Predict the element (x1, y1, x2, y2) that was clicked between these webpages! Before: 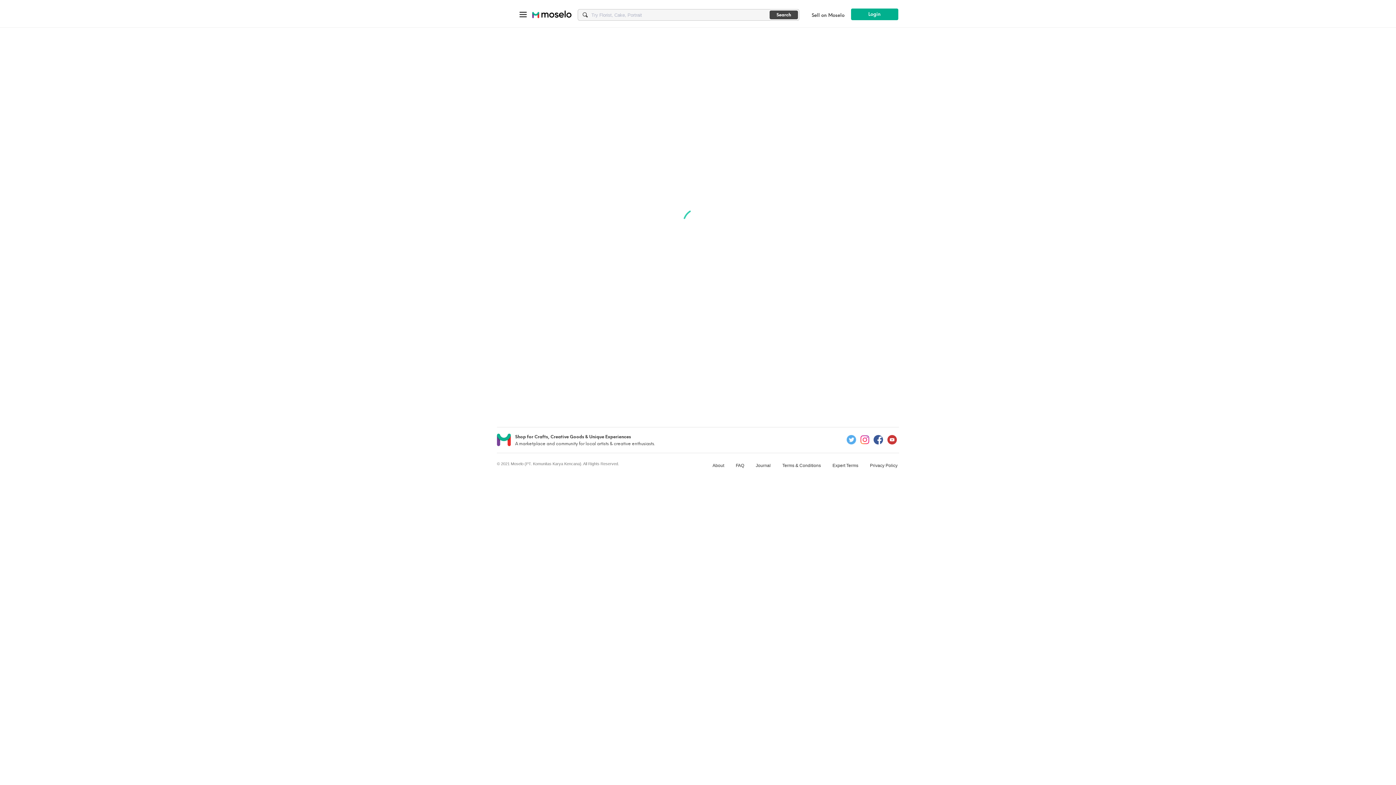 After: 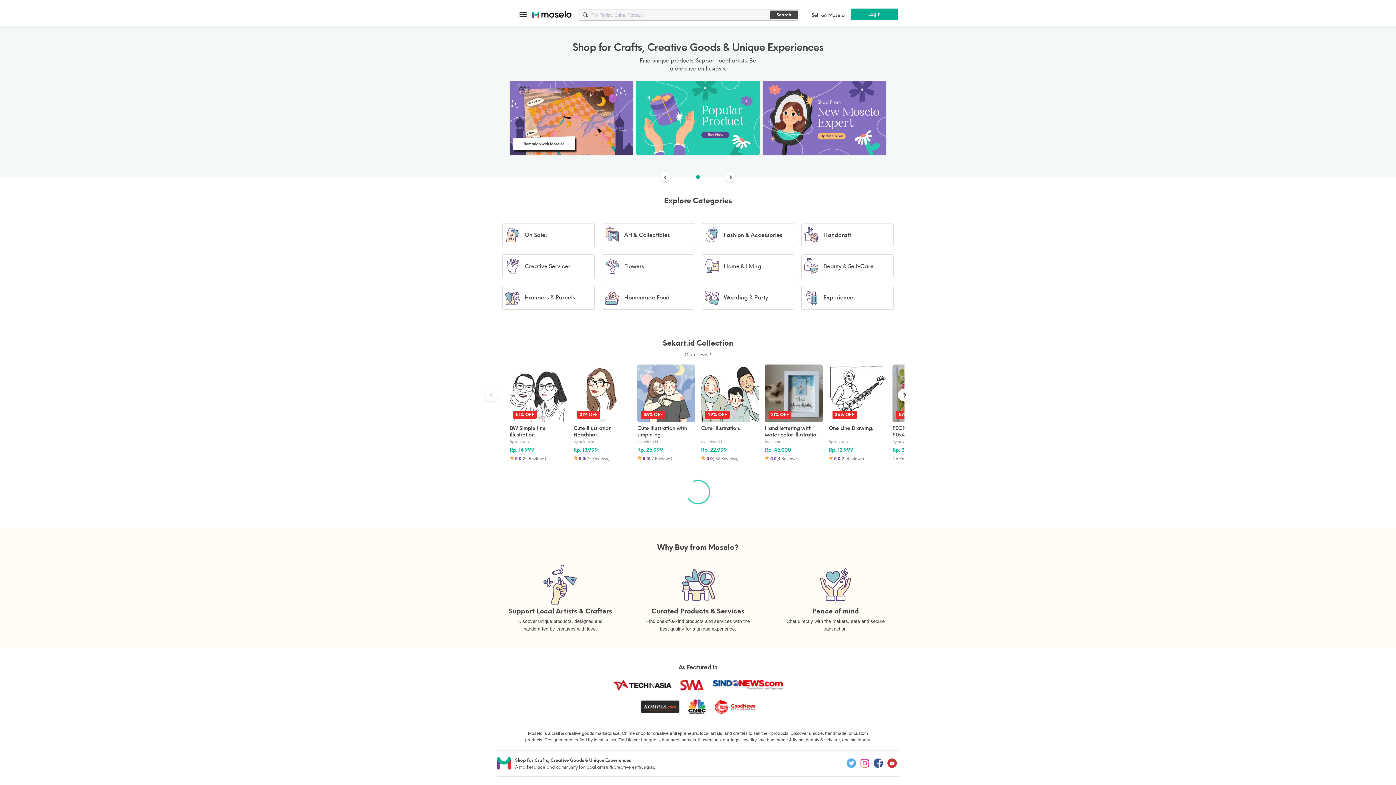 Action: bbox: (532, 10, 571, 16)